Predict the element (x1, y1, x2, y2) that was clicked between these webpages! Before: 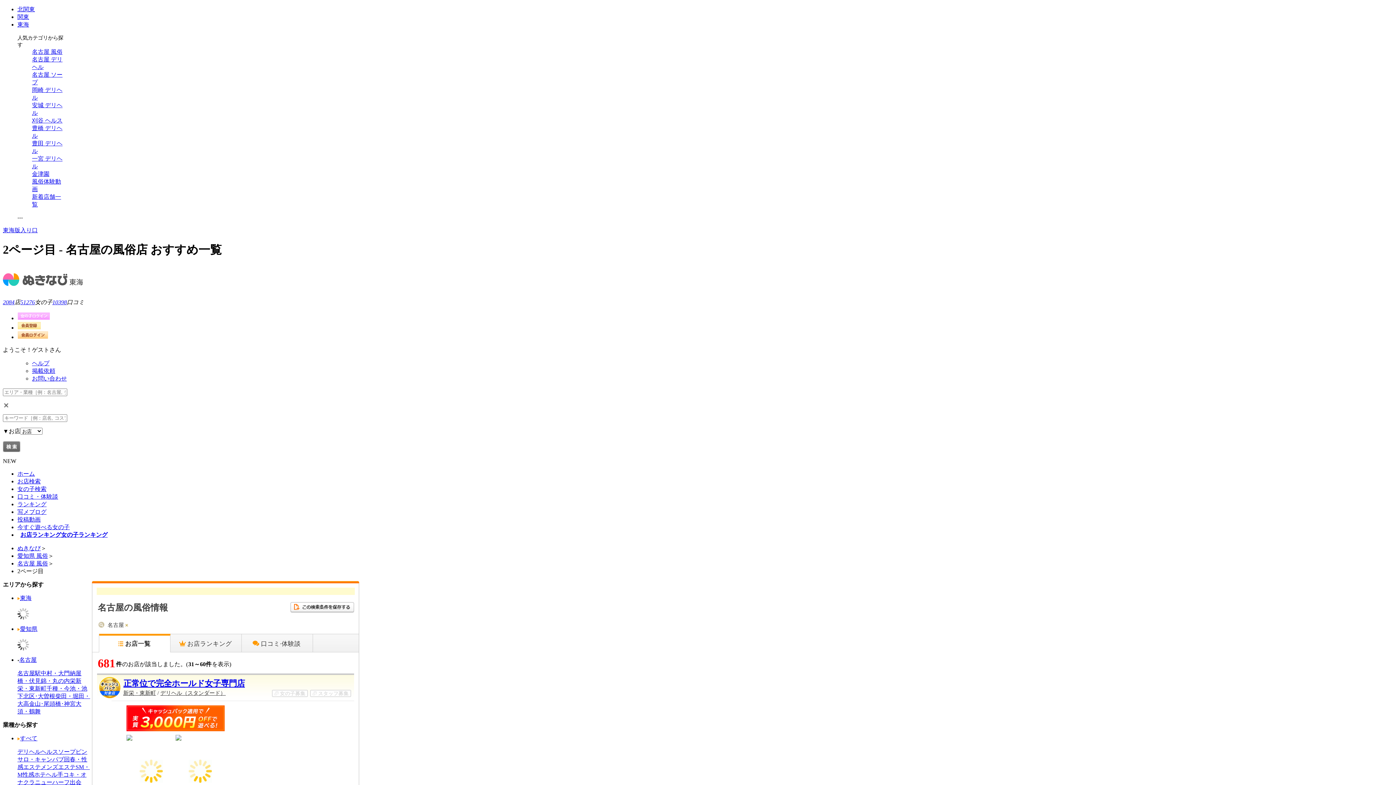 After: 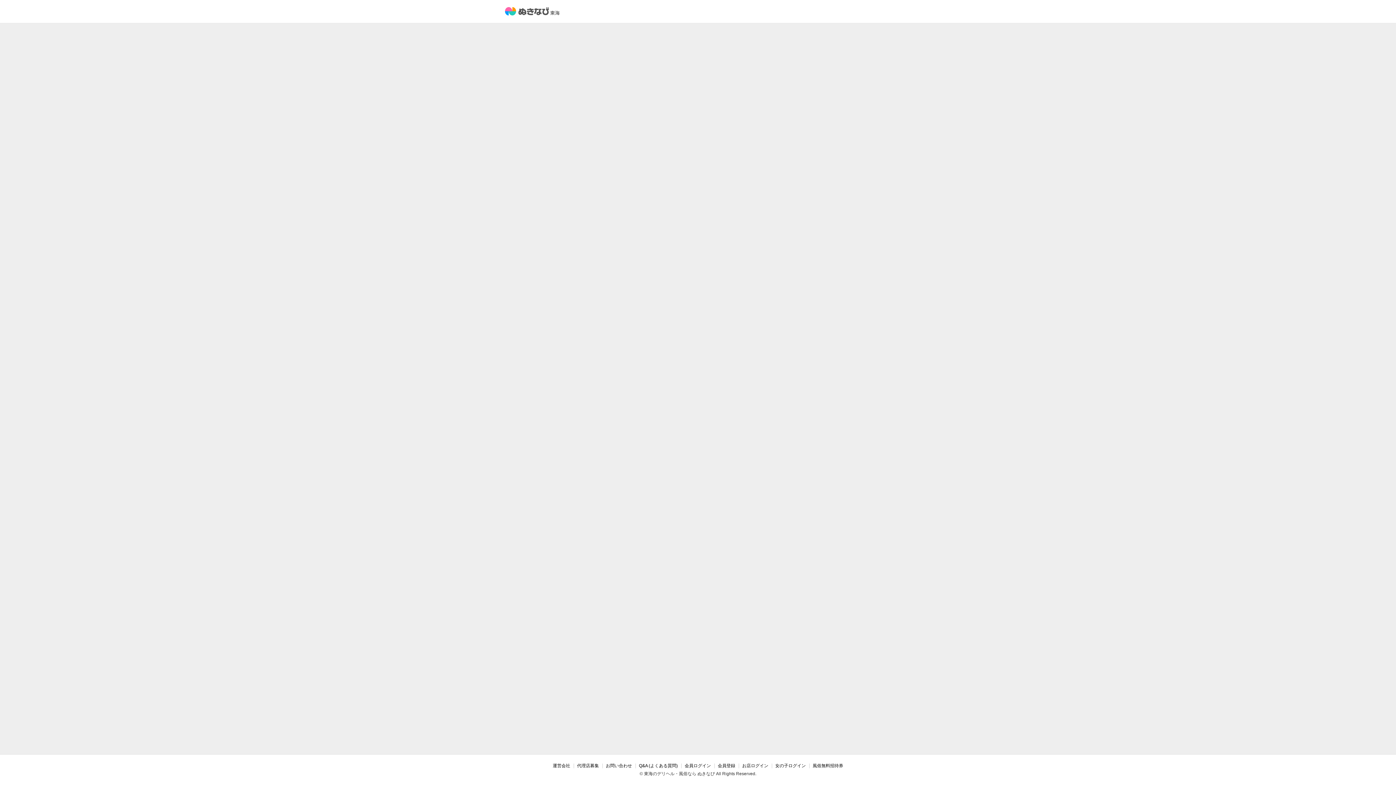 Action: bbox: (17, 324, 41, 330)